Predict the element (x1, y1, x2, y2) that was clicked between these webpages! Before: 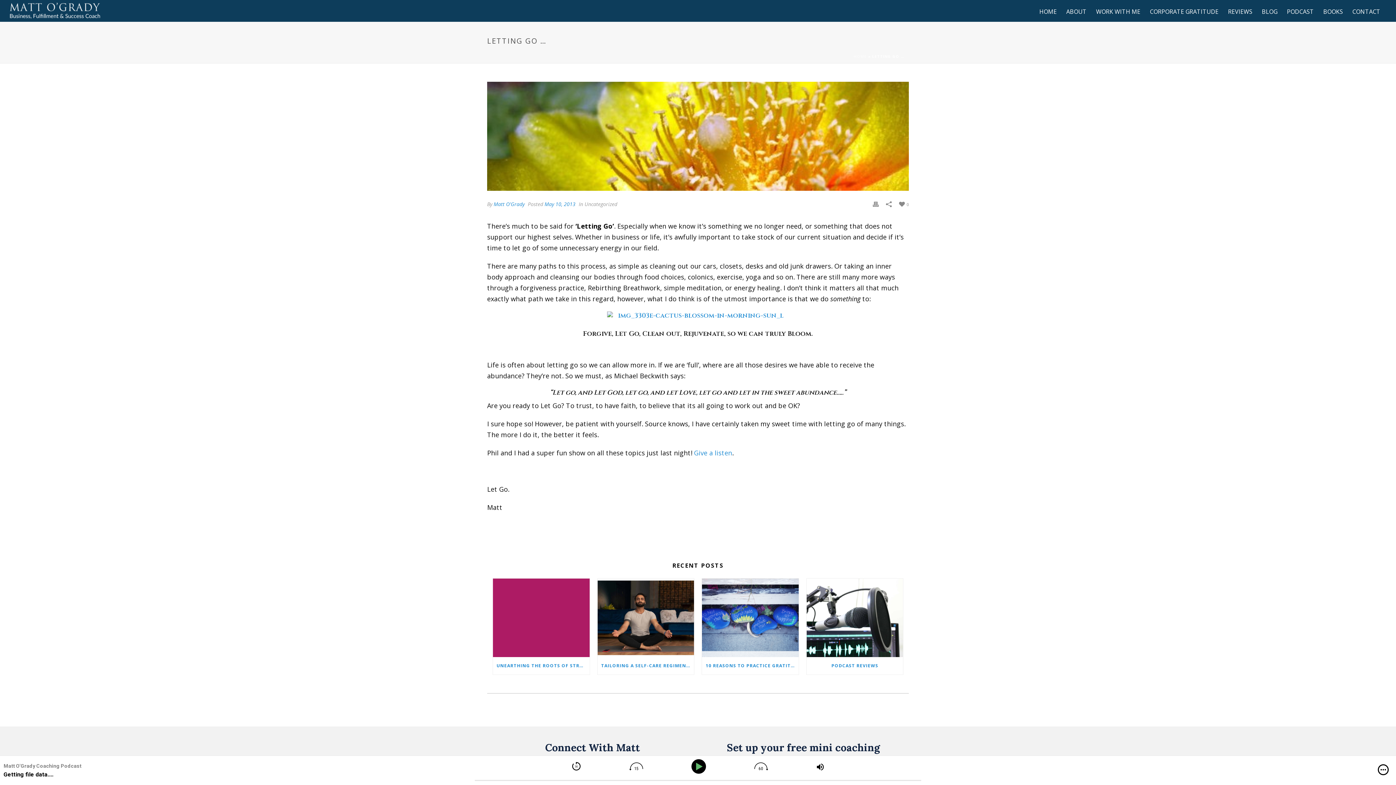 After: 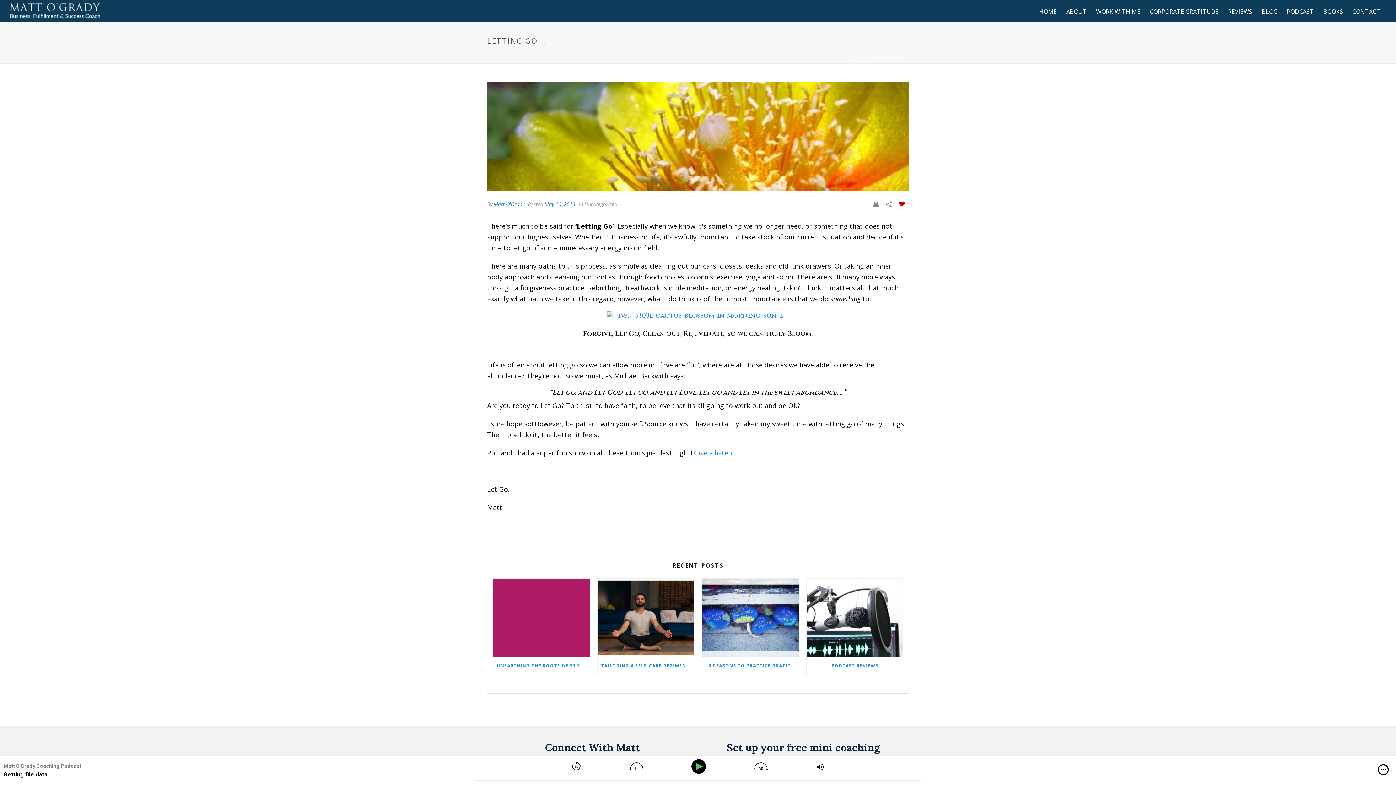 Action: bbox: (899, 199, 909, 208) label:  0